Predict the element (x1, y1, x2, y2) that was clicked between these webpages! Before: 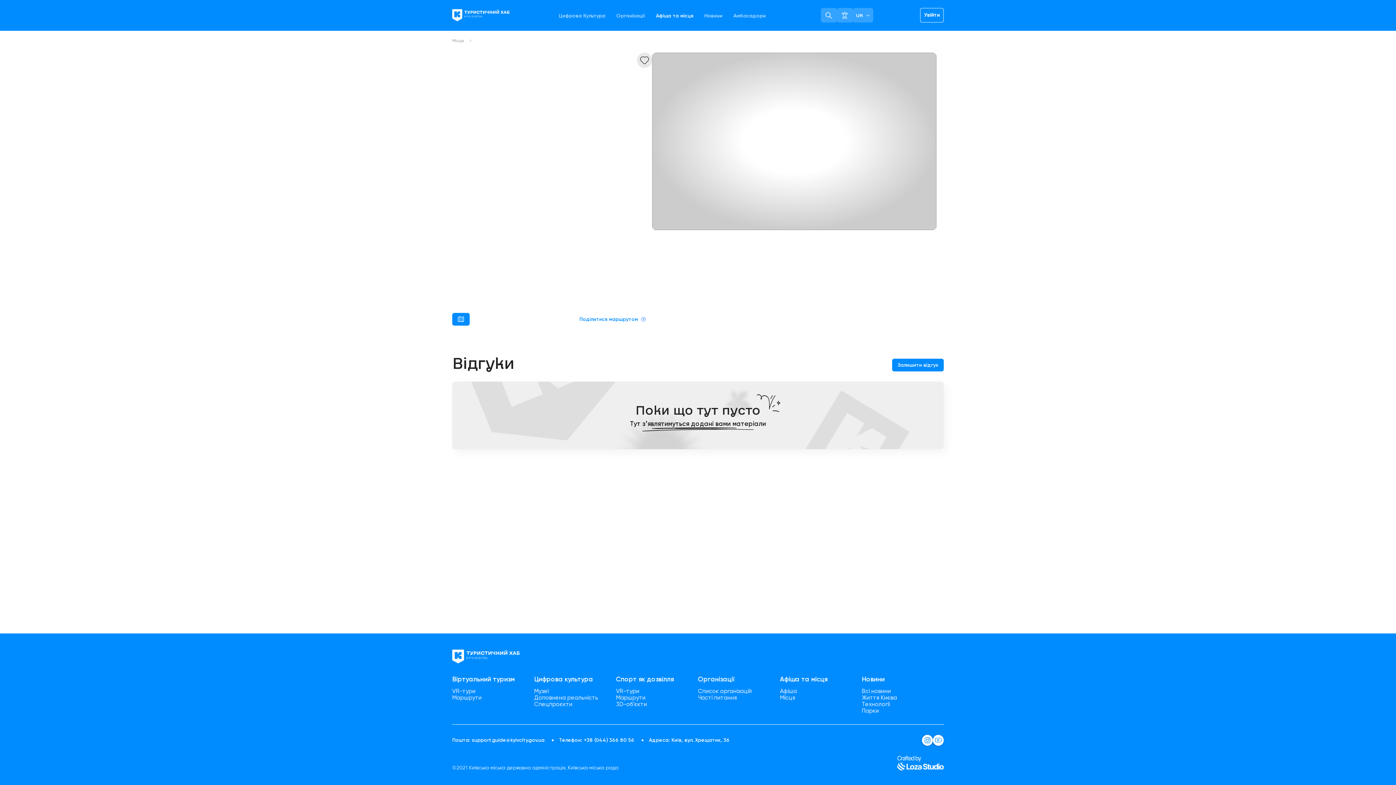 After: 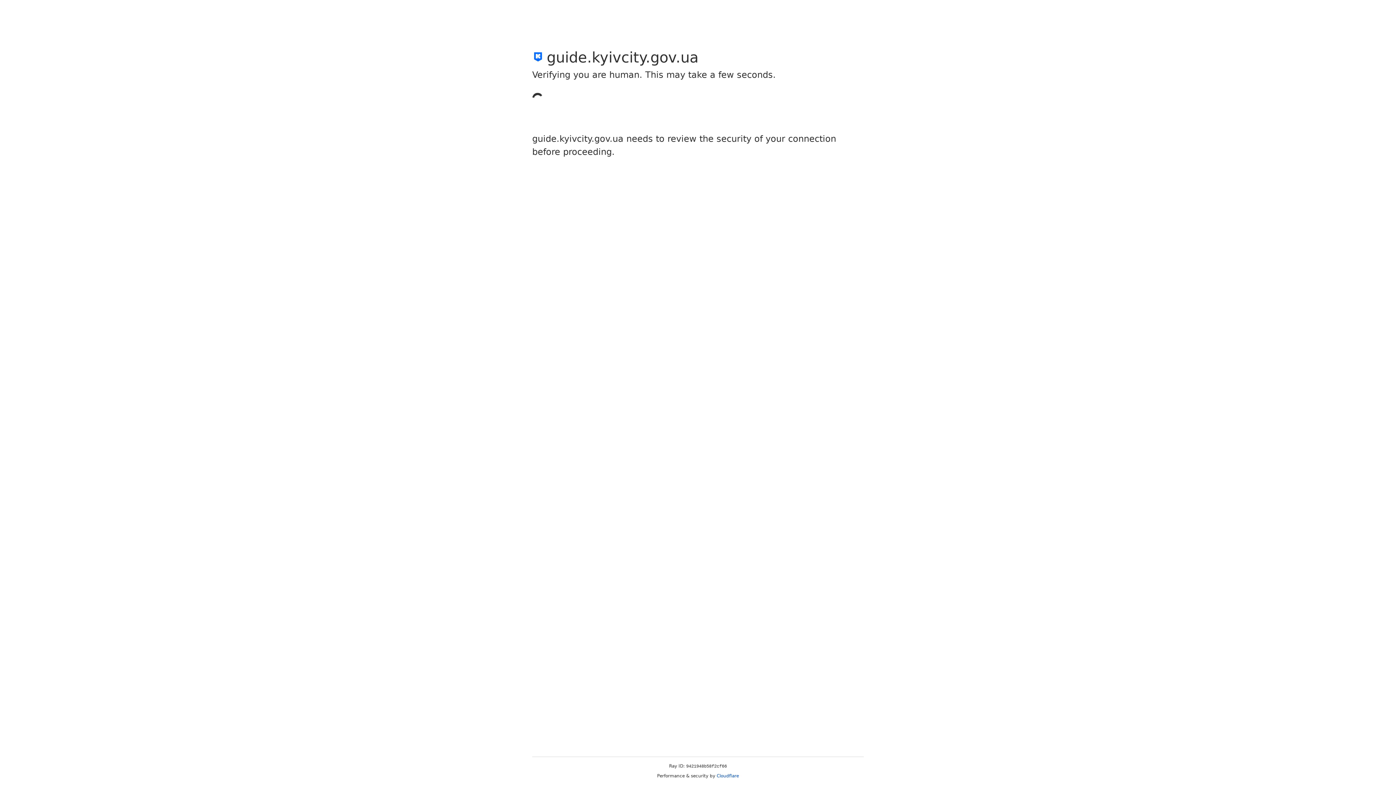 Action: bbox: (452, 648, 520, 665)